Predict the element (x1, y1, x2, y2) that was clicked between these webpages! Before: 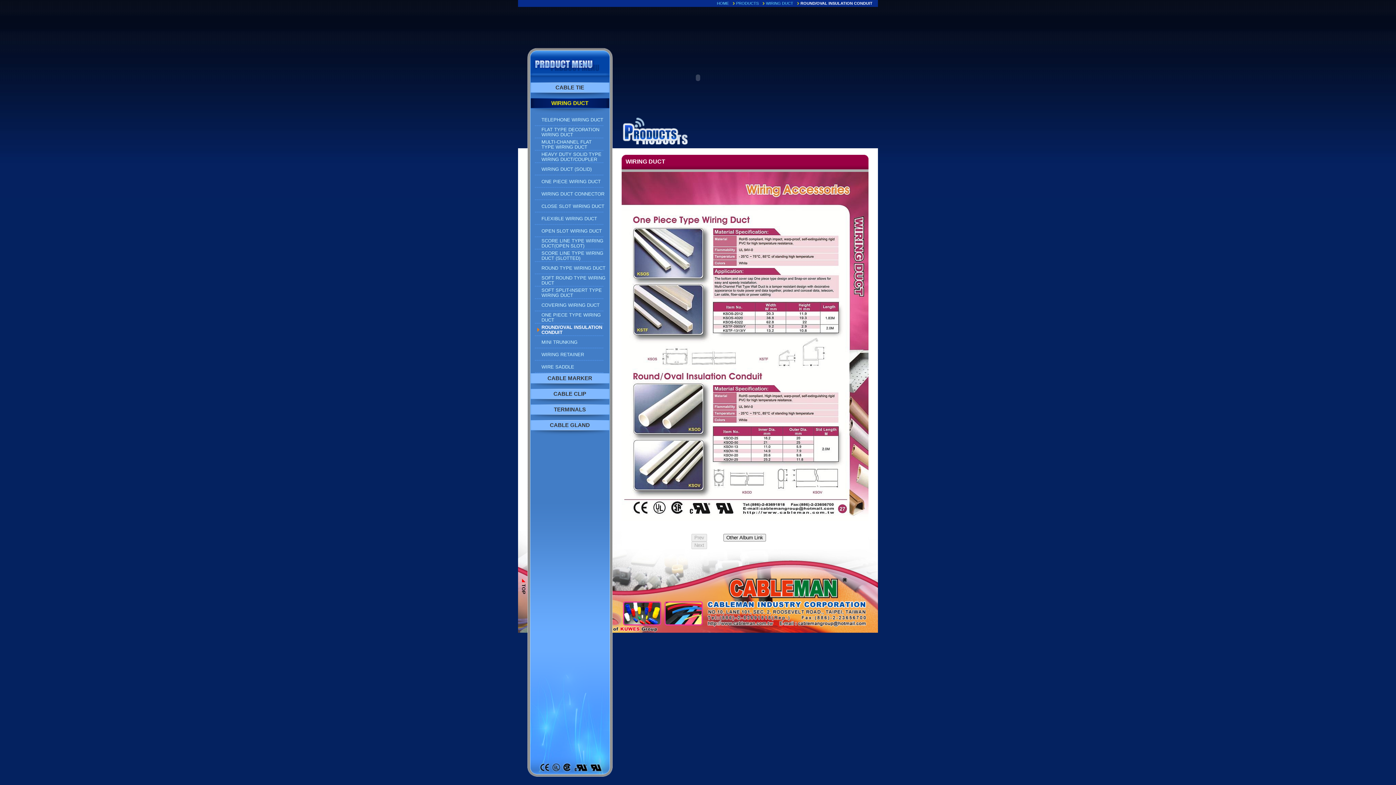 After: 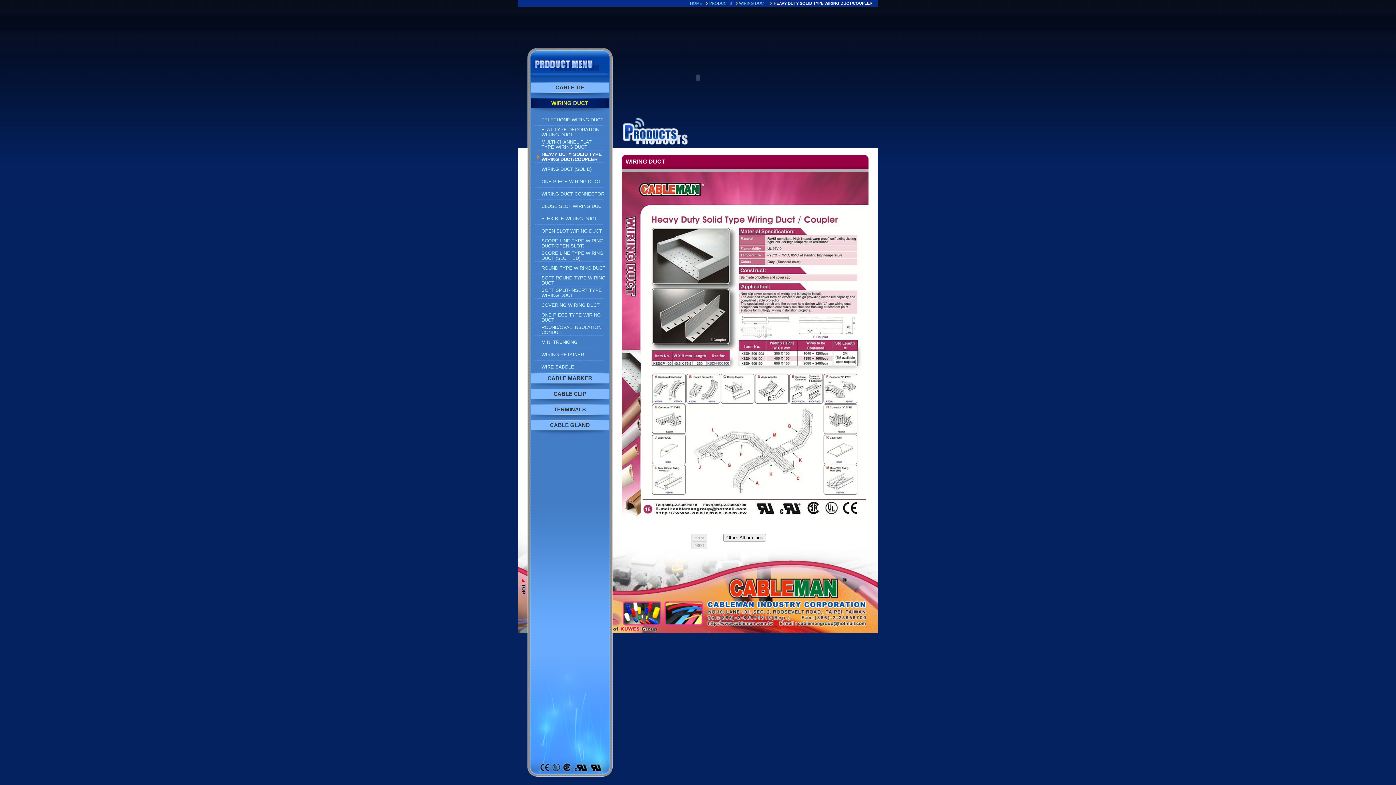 Action: label: HEAVY DUTY SOLID TYPE WIRING DUCT/COUPLER bbox: (541, 150, 601, 162)